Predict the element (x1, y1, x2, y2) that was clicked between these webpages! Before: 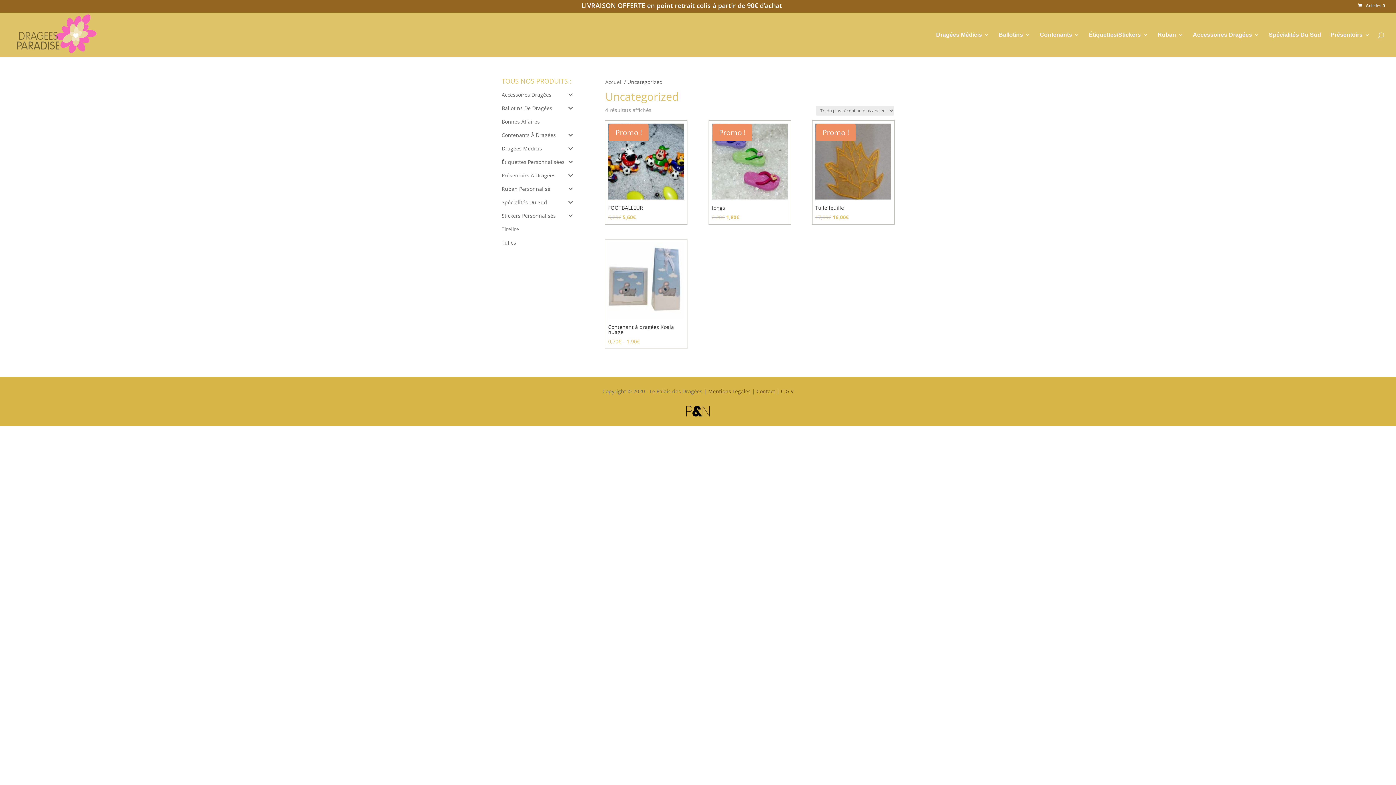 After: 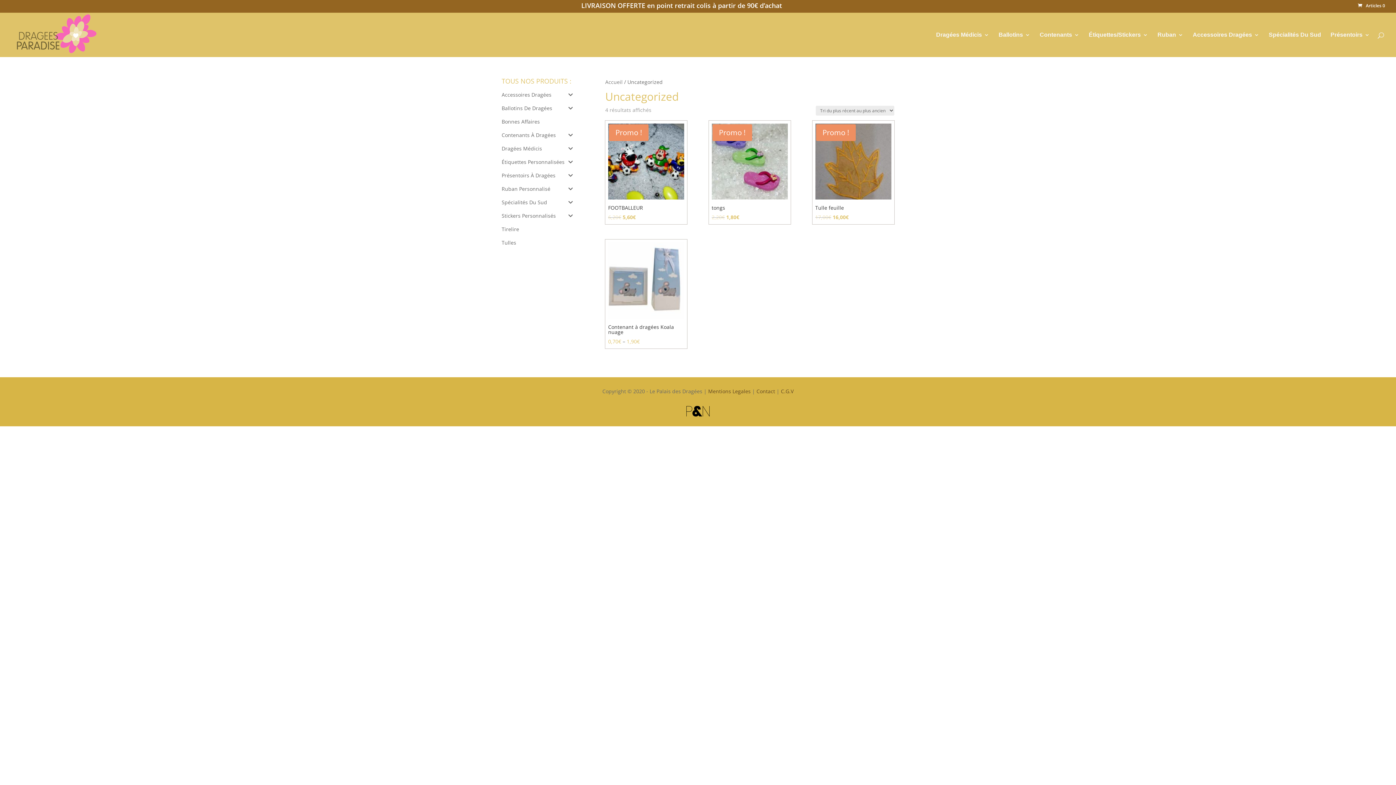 Action: bbox: (686, 411, 709, 418)